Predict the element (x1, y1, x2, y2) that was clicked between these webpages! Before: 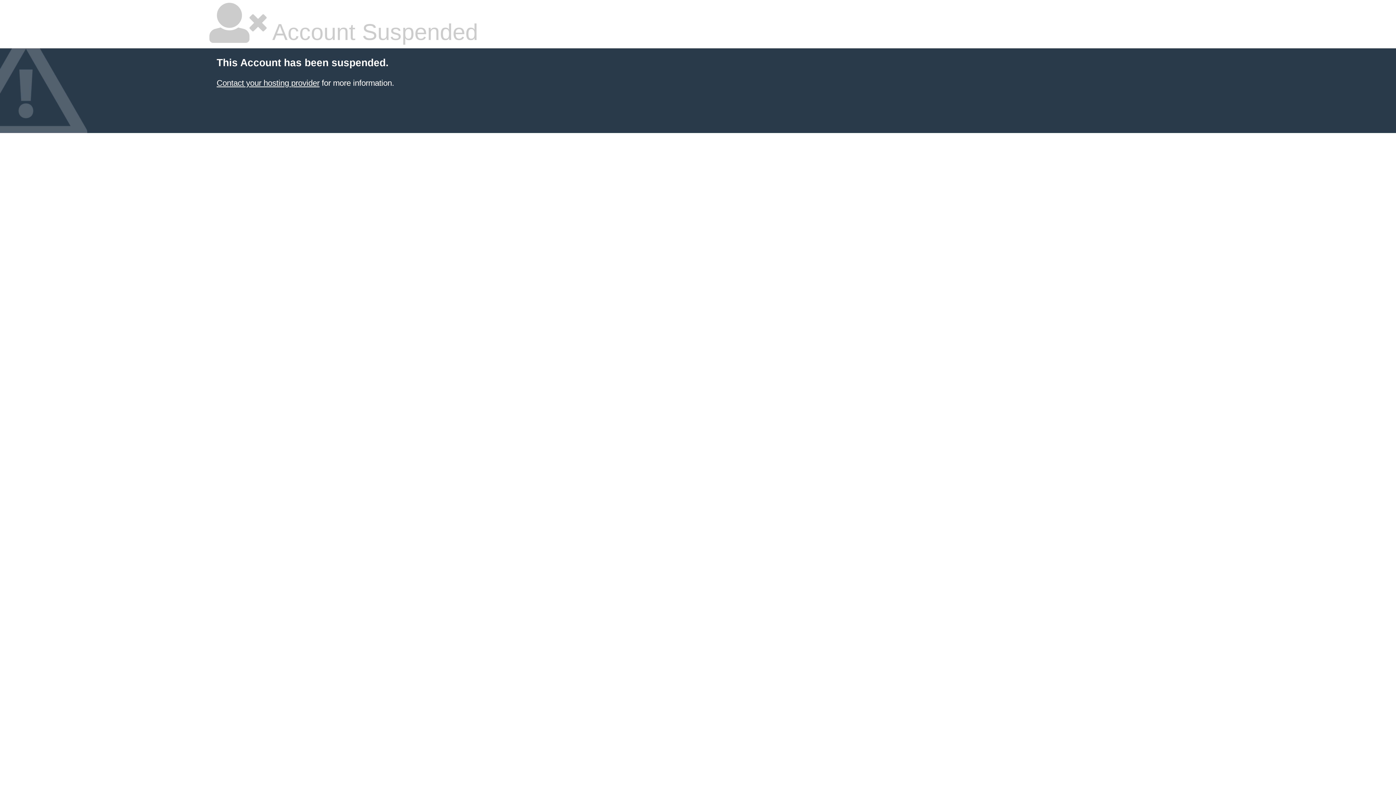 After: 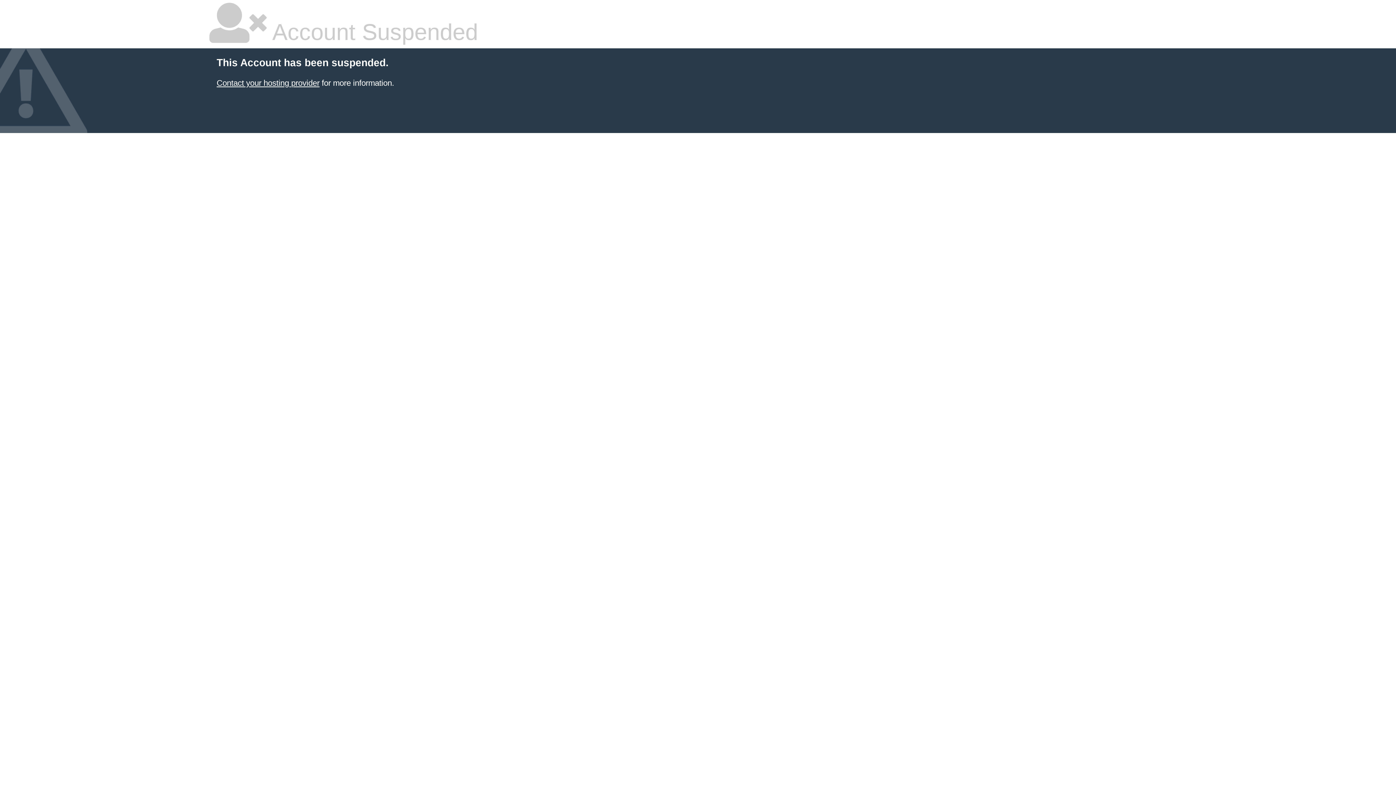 Action: label: Contact your hosting provider bbox: (216, 78, 319, 87)